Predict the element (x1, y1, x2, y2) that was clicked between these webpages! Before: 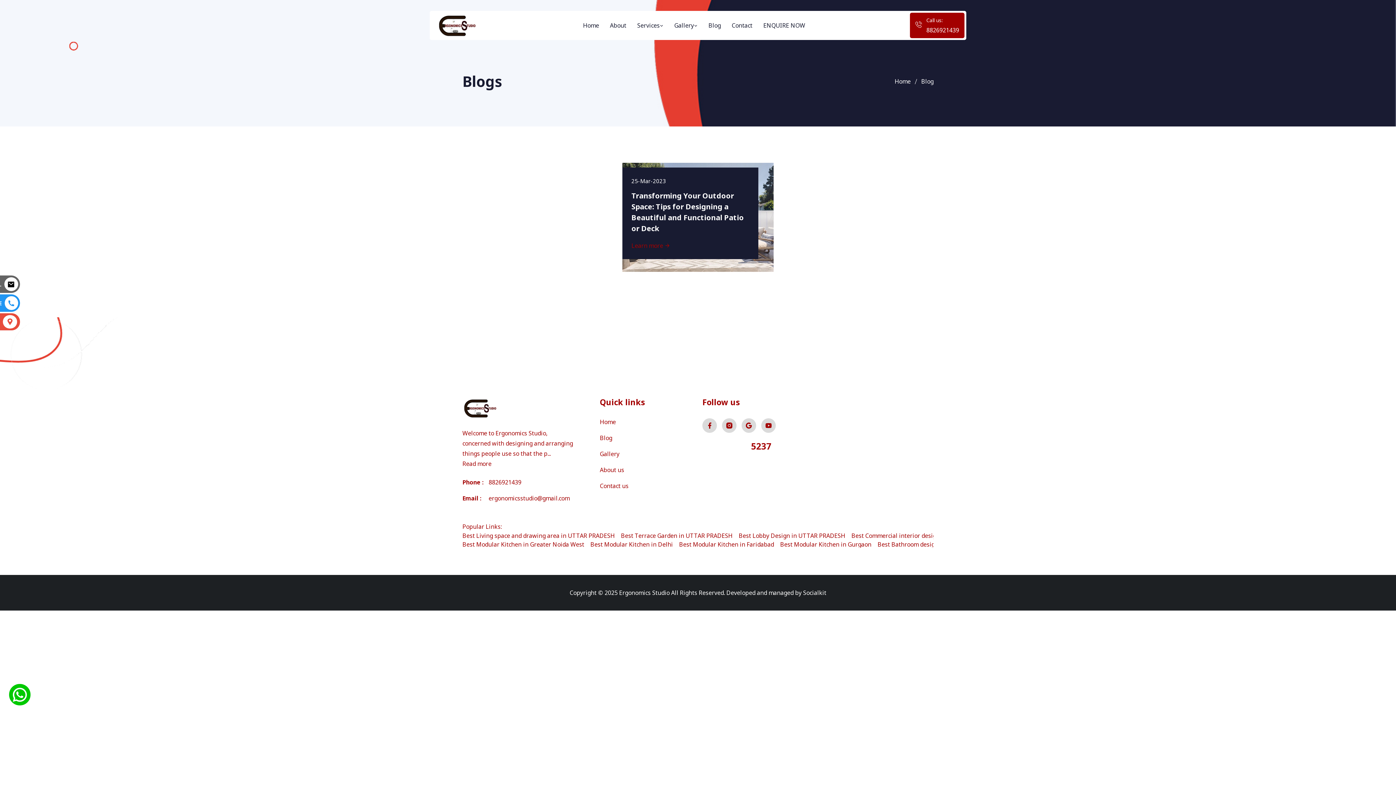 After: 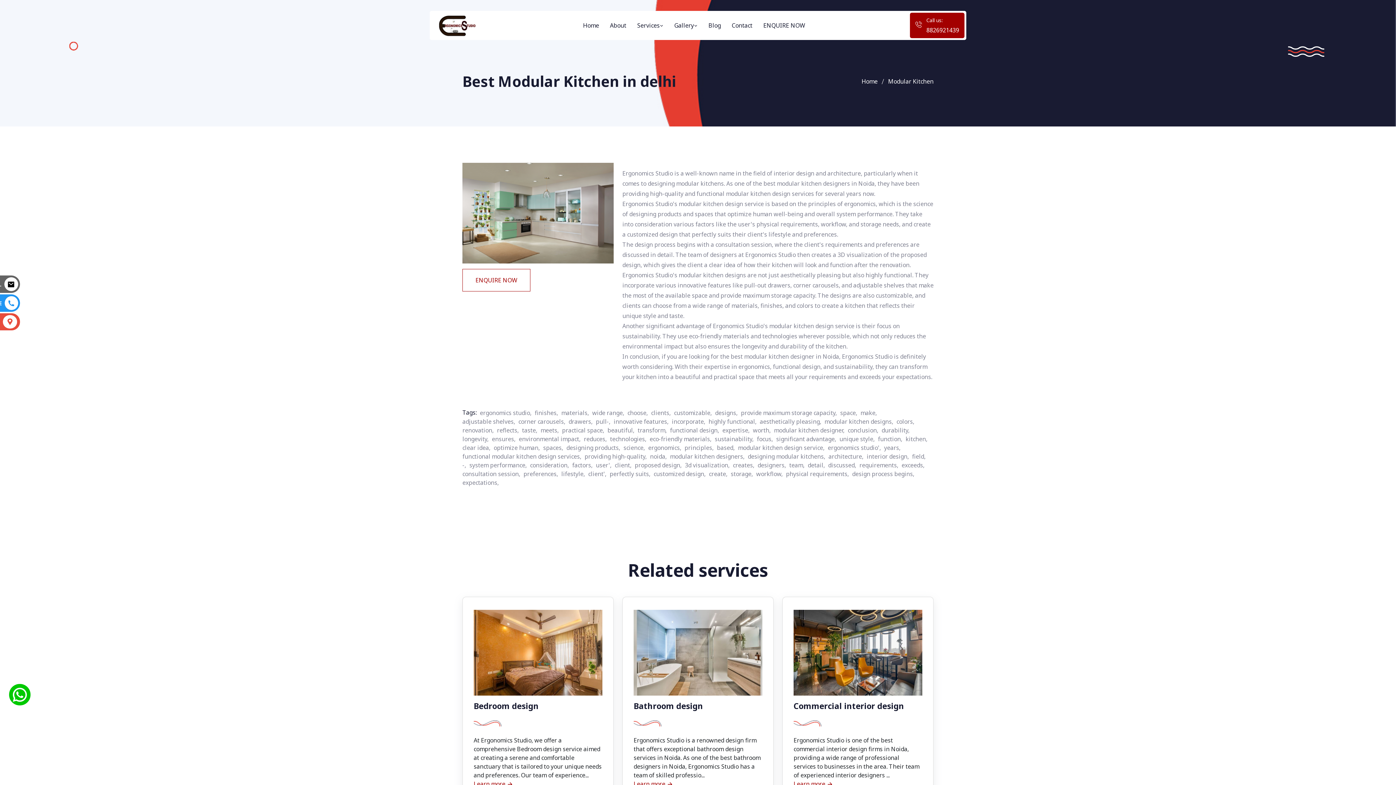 Action: bbox: (590, 540, 673, 549) label: Best Modular Kitchen in Delhi